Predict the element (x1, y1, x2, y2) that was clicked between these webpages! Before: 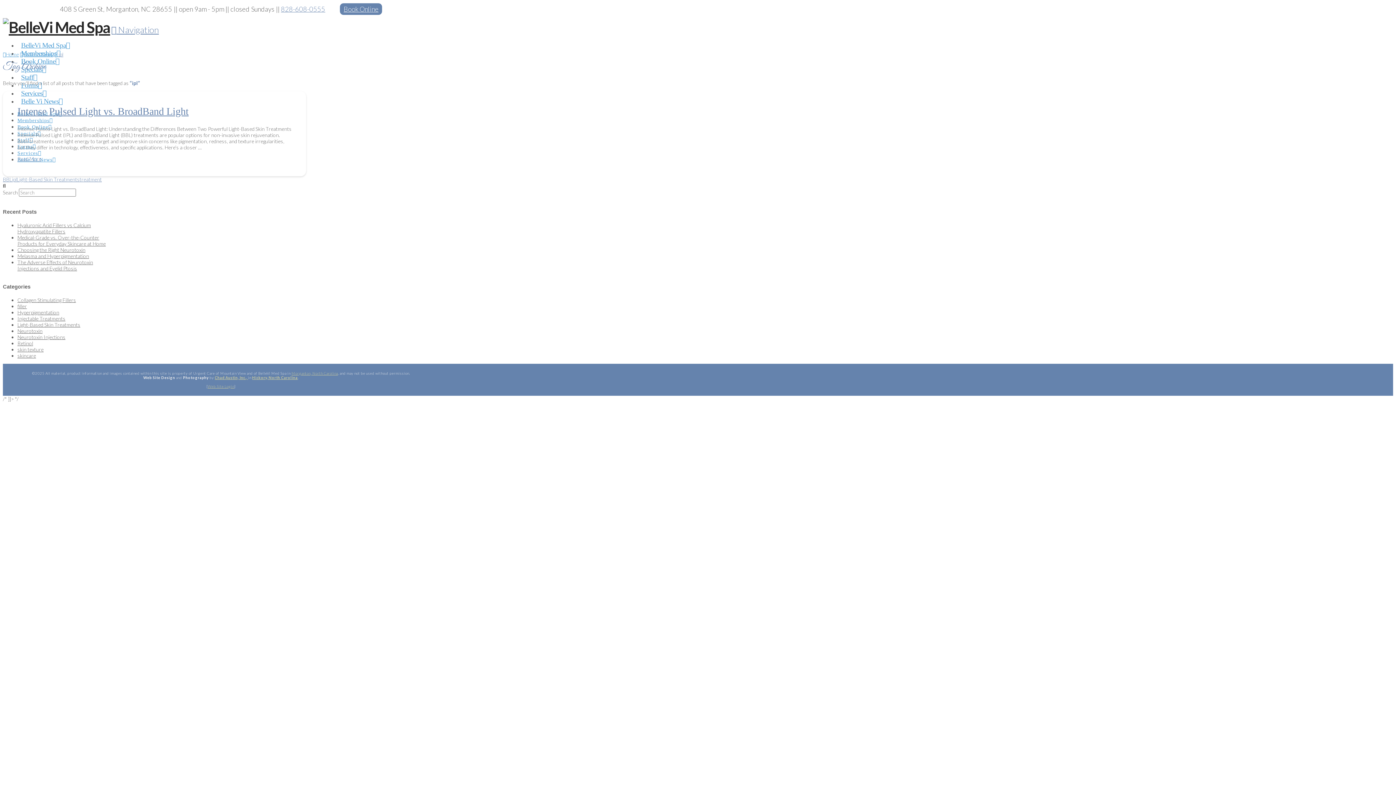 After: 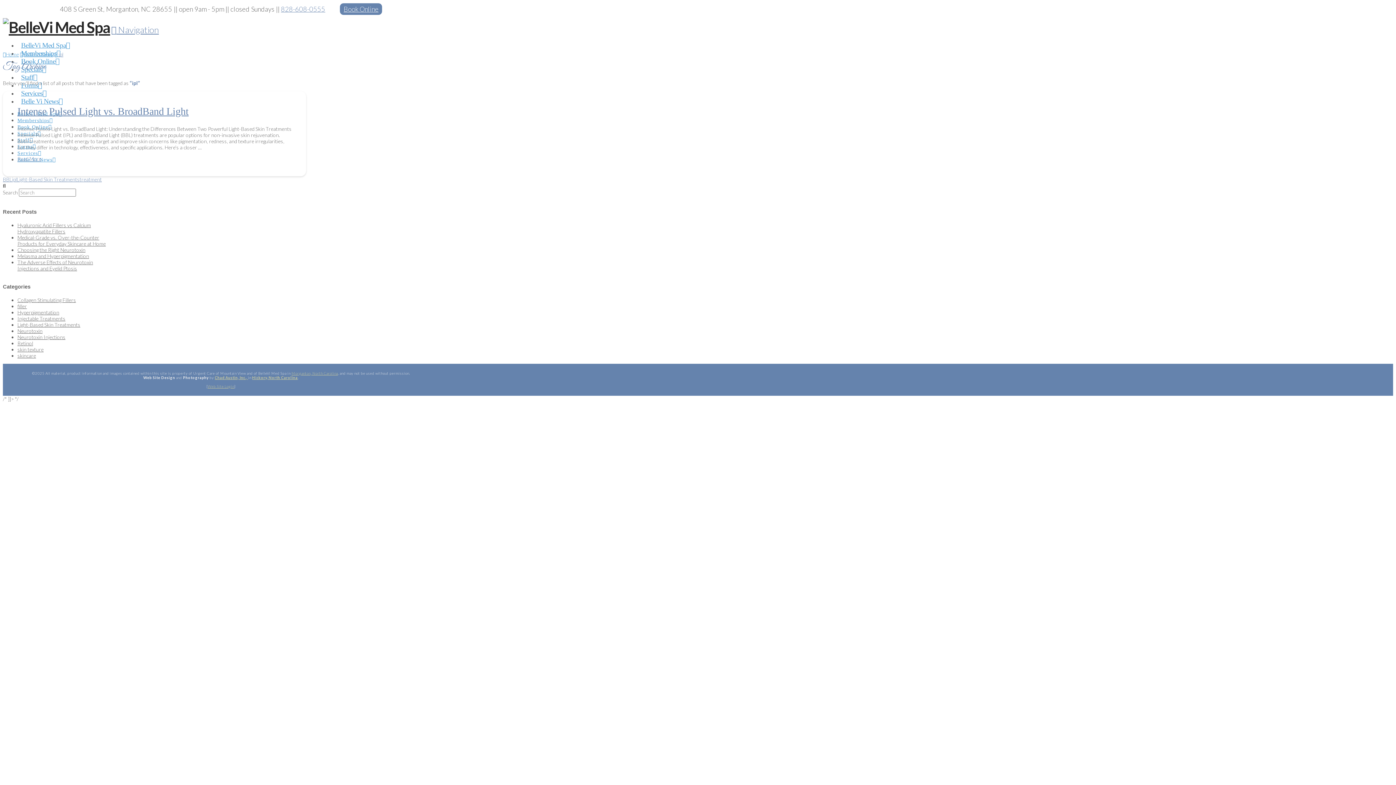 Action: bbox: (58, 51, 63, 57) label: ipl